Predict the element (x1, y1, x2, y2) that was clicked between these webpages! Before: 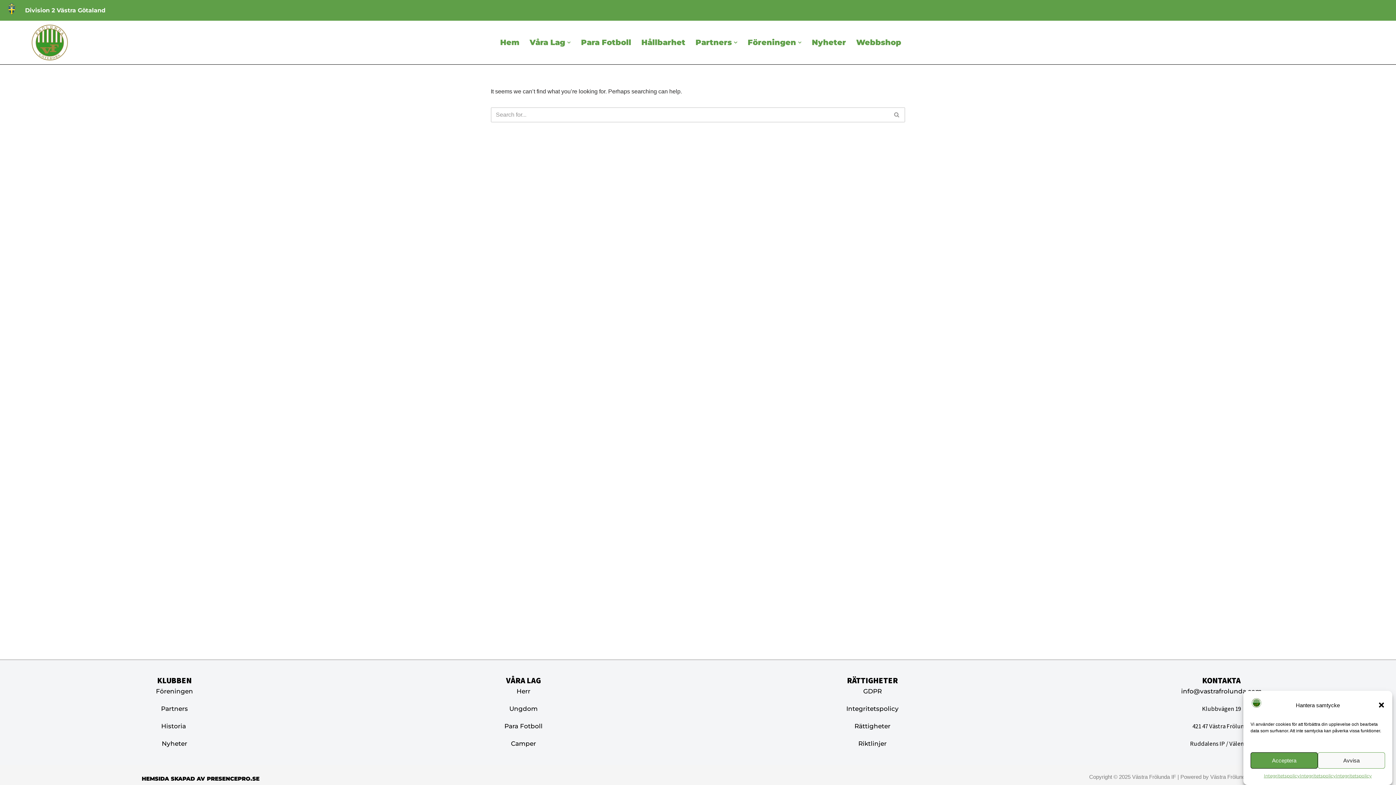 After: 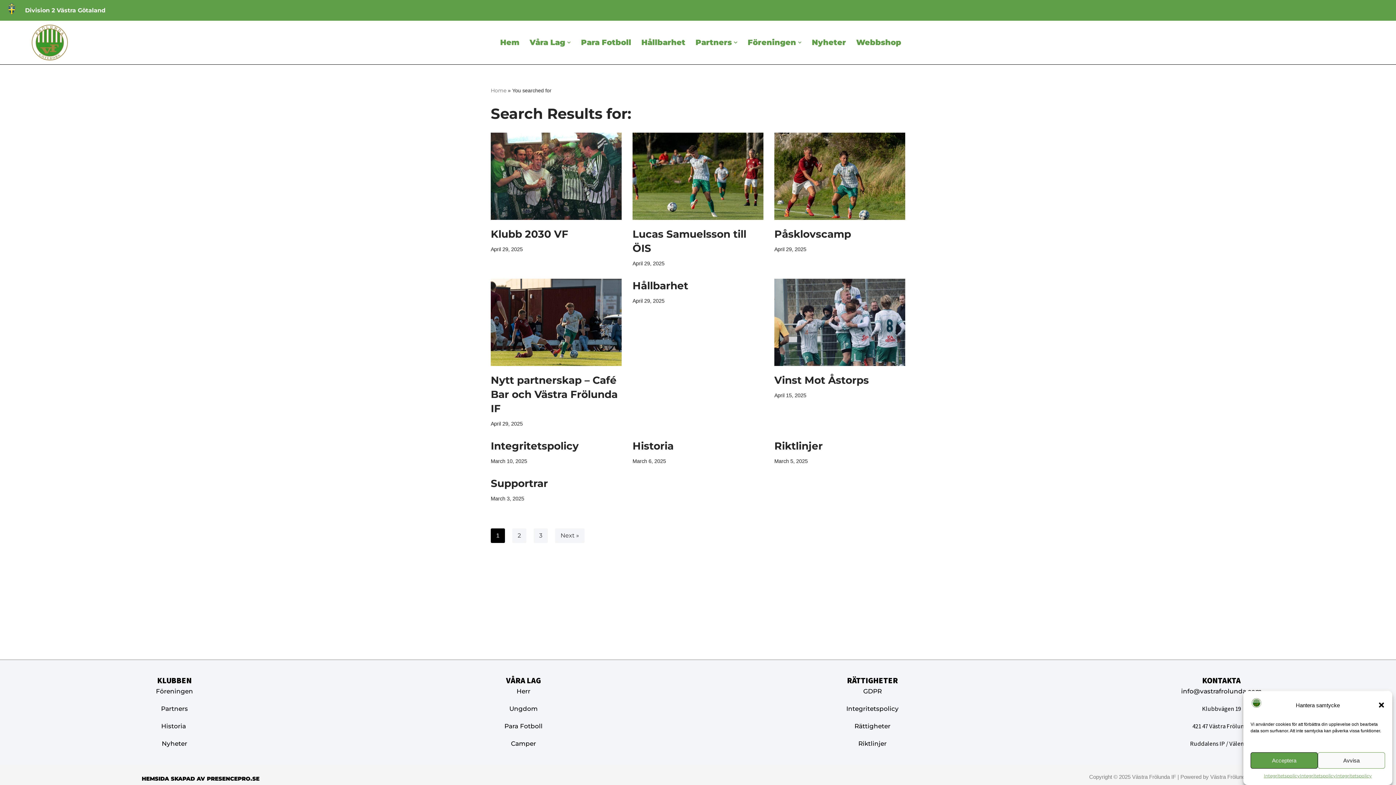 Action: bbox: (889, 107, 905, 122) label: Search